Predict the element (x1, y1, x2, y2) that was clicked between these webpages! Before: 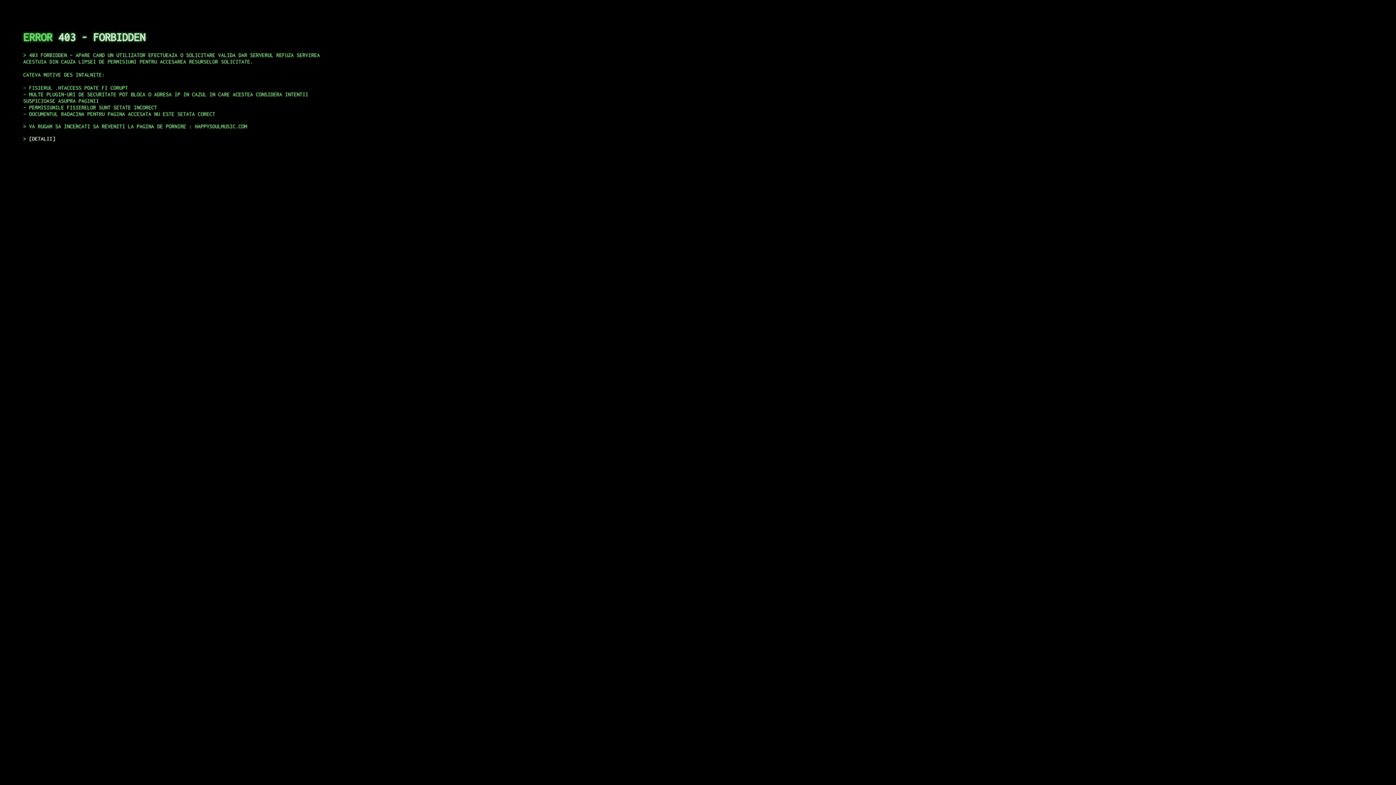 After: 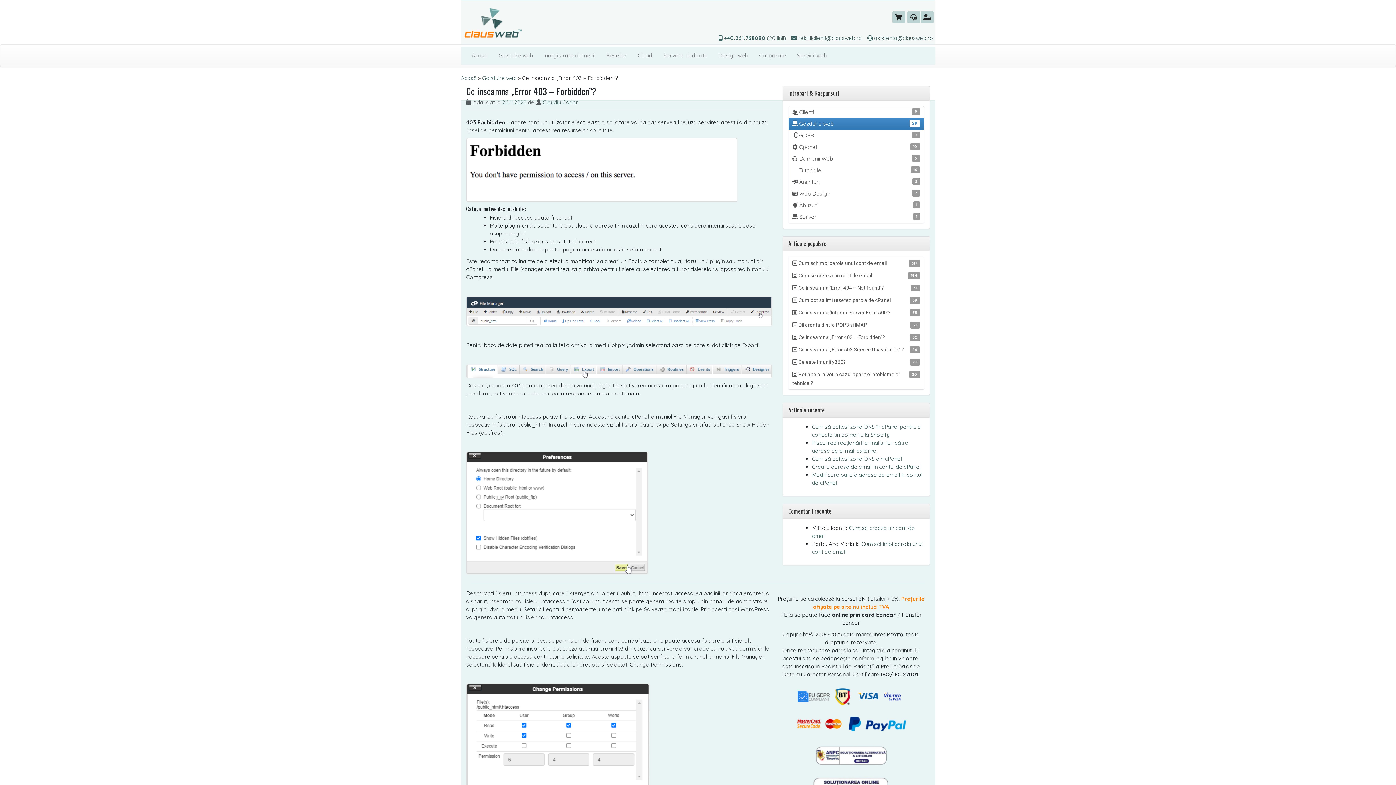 Action: label: DETALII bbox: (29, 135, 55, 141)